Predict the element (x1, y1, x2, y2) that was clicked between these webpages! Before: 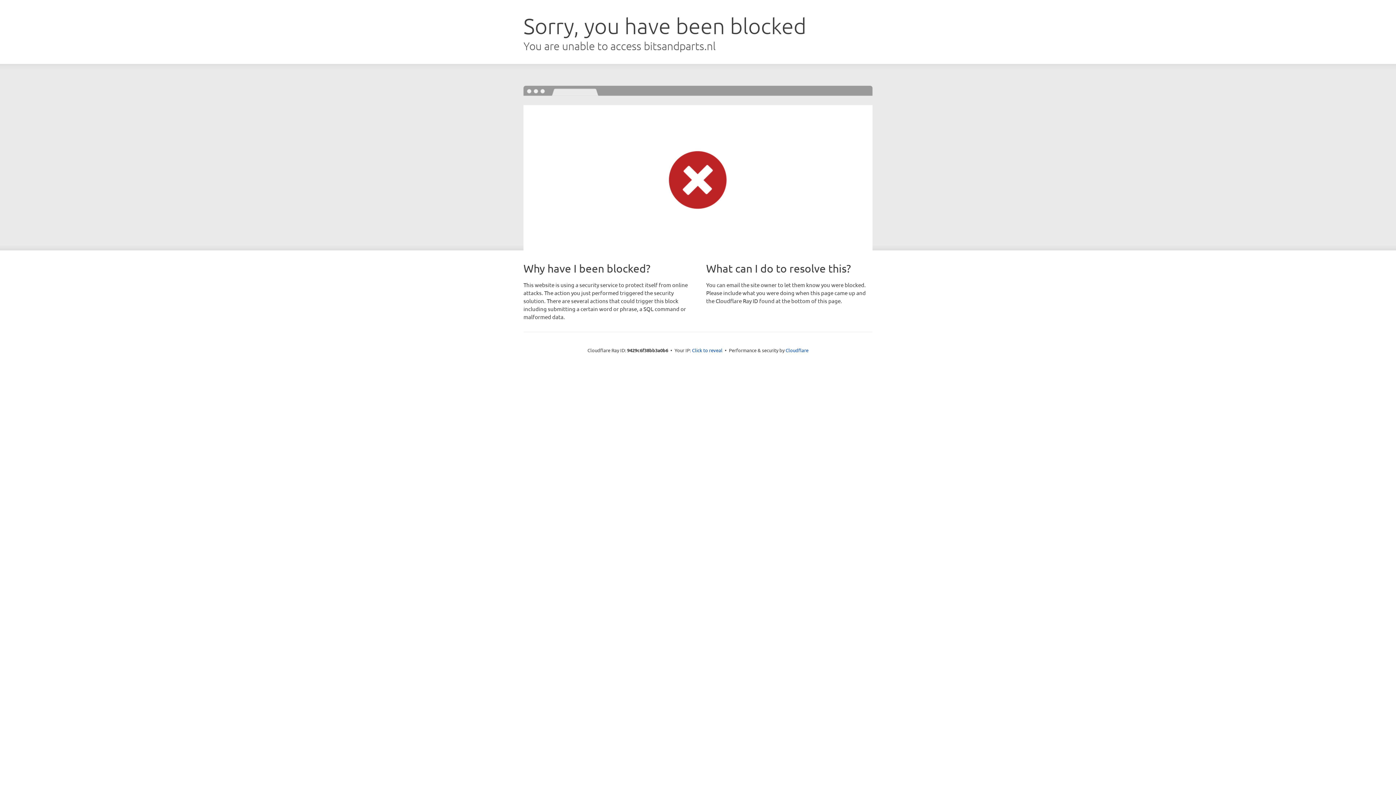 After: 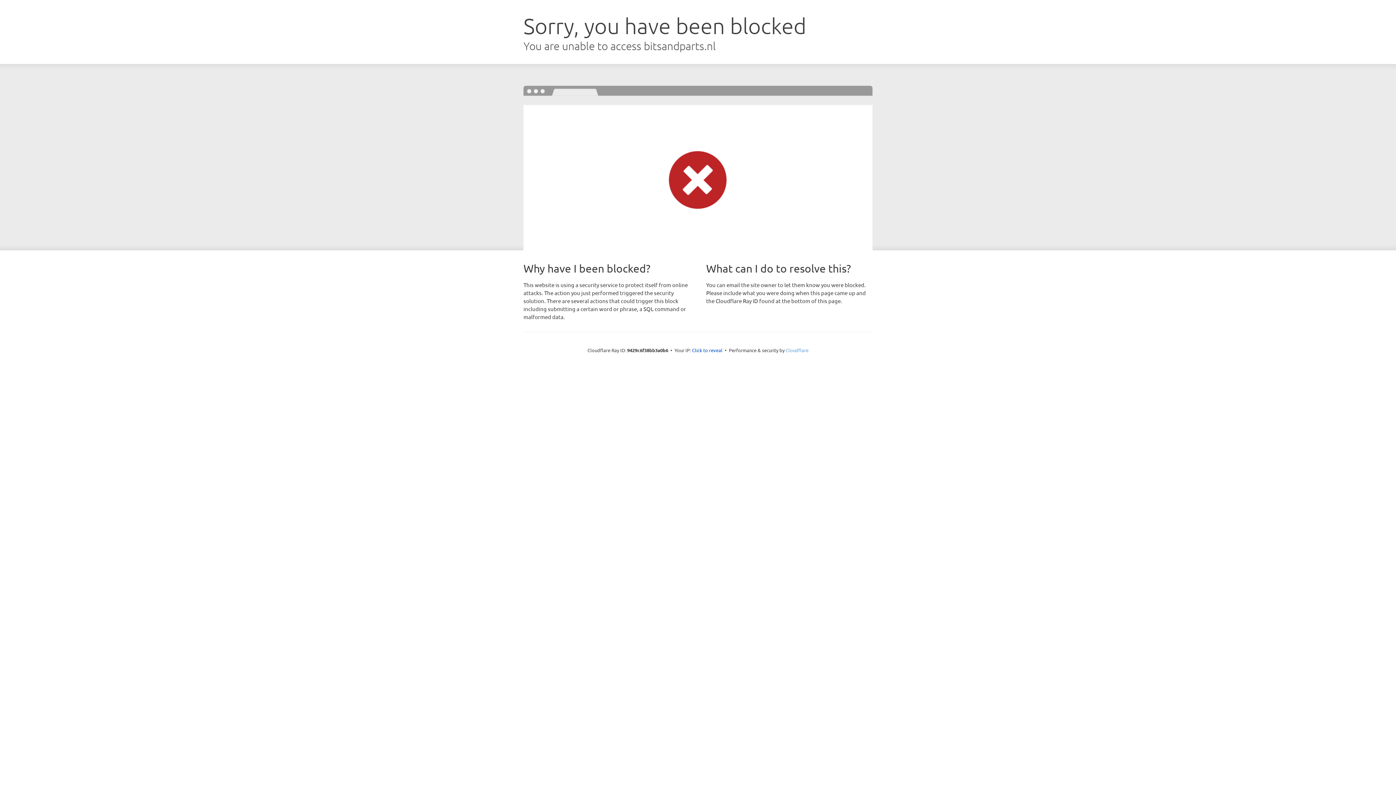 Action: label: Cloudflare bbox: (785, 347, 808, 353)